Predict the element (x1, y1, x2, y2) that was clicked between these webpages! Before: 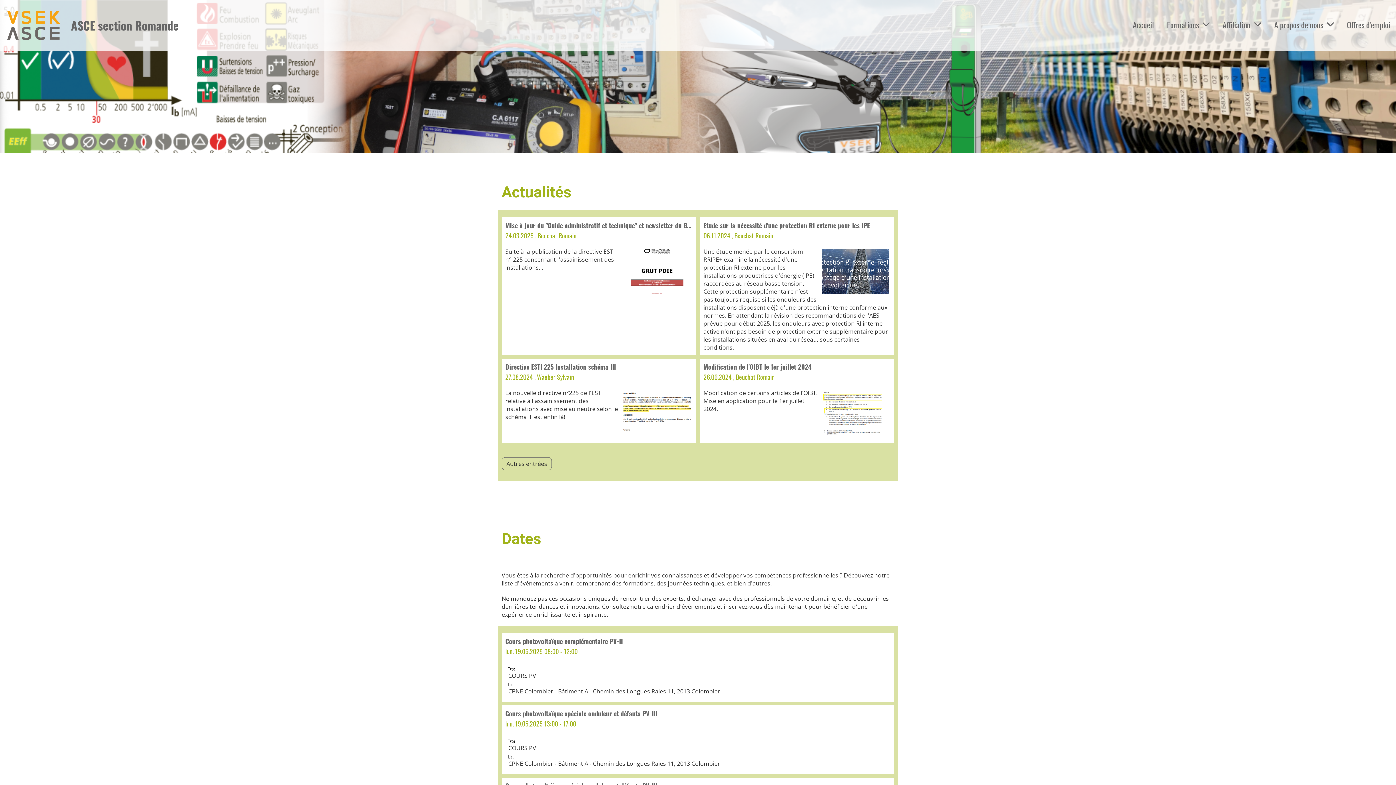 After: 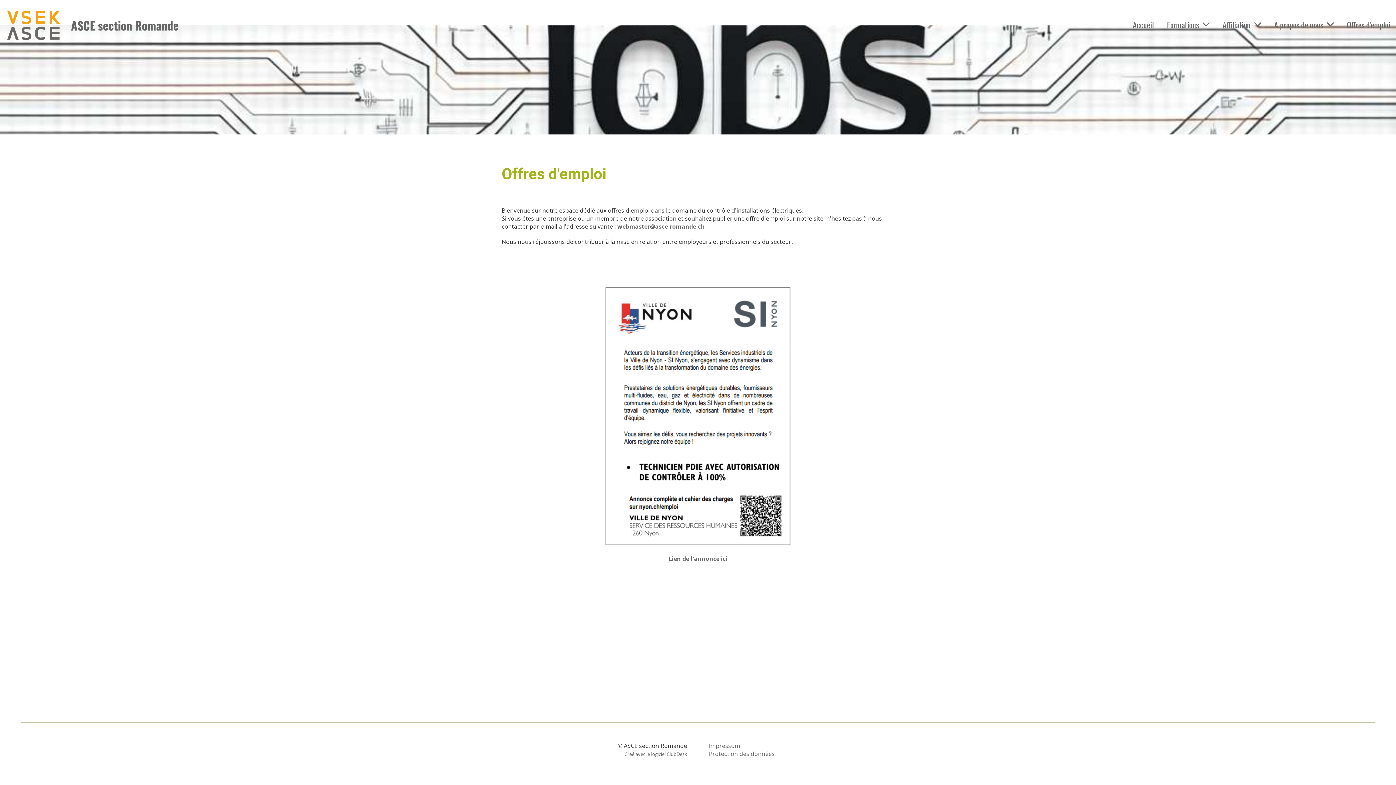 Action: bbox: (1341, 17, 1396, 31) label: Offres d'emploi